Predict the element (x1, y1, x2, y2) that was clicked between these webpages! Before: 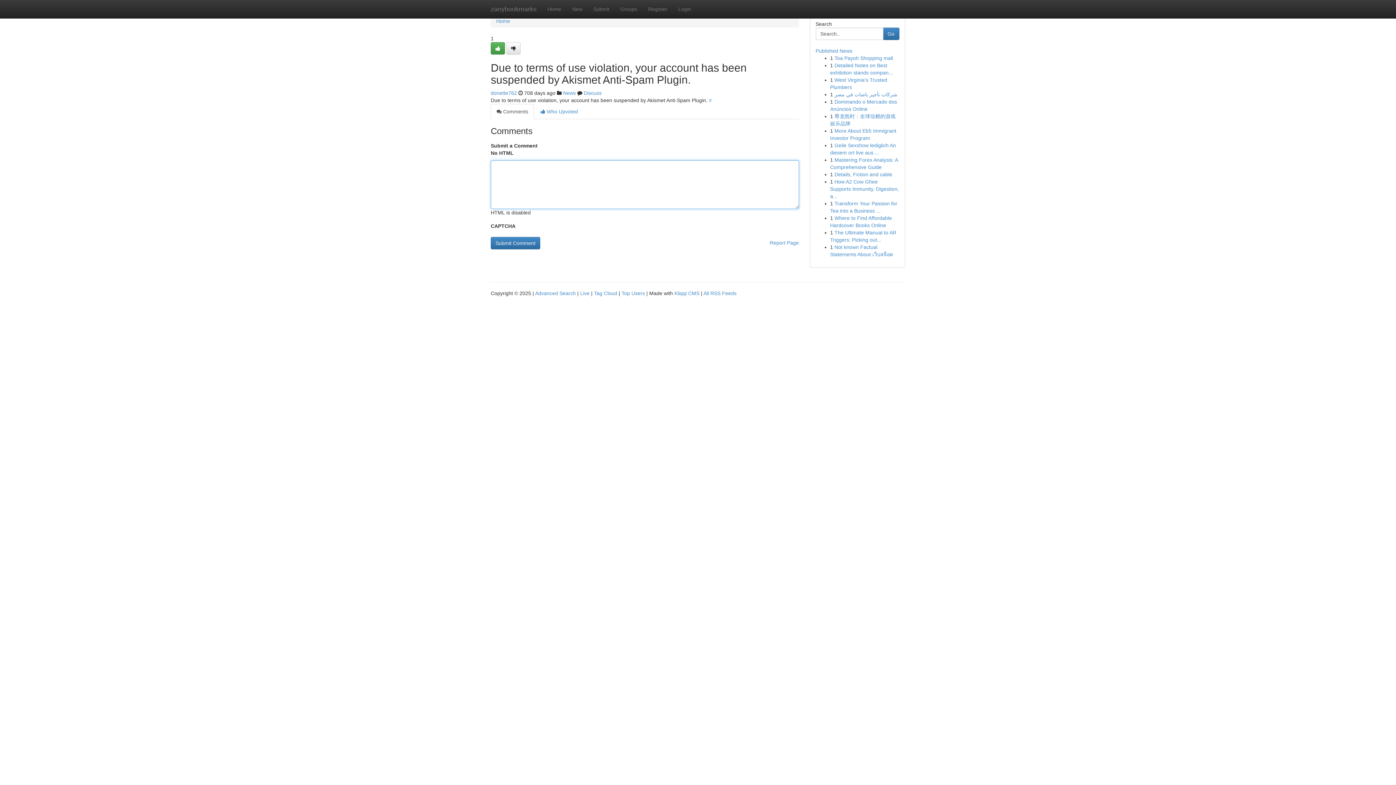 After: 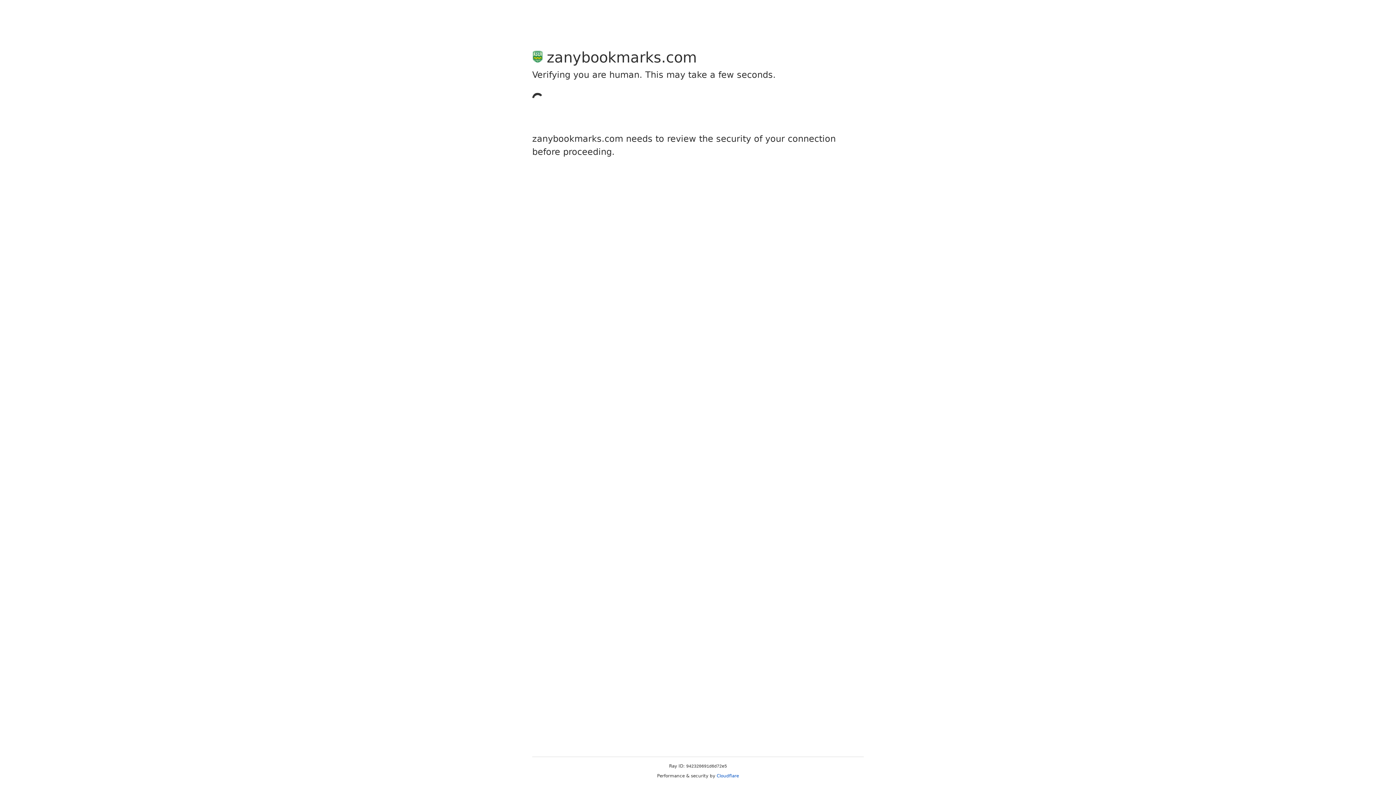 Action: bbox: (642, 0, 673, 18) label: Register